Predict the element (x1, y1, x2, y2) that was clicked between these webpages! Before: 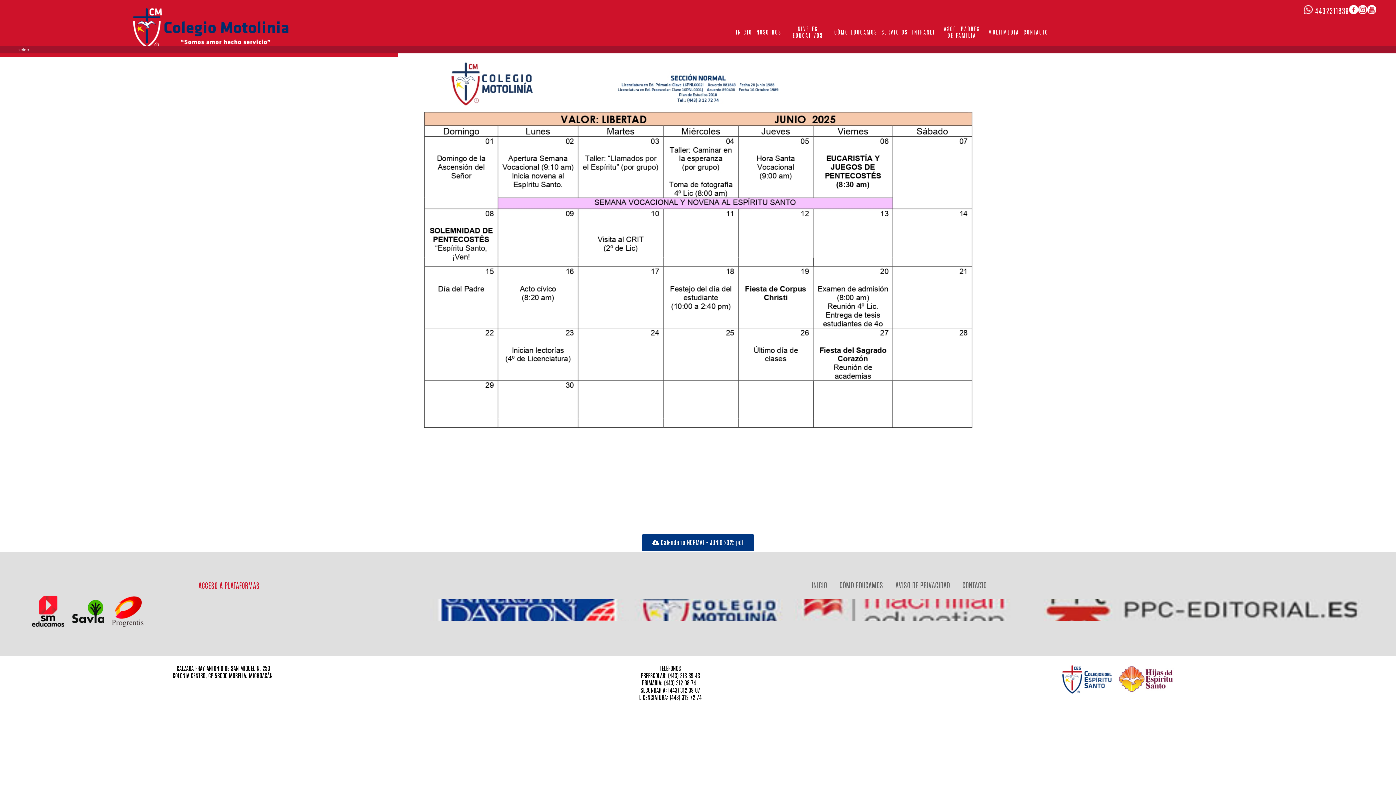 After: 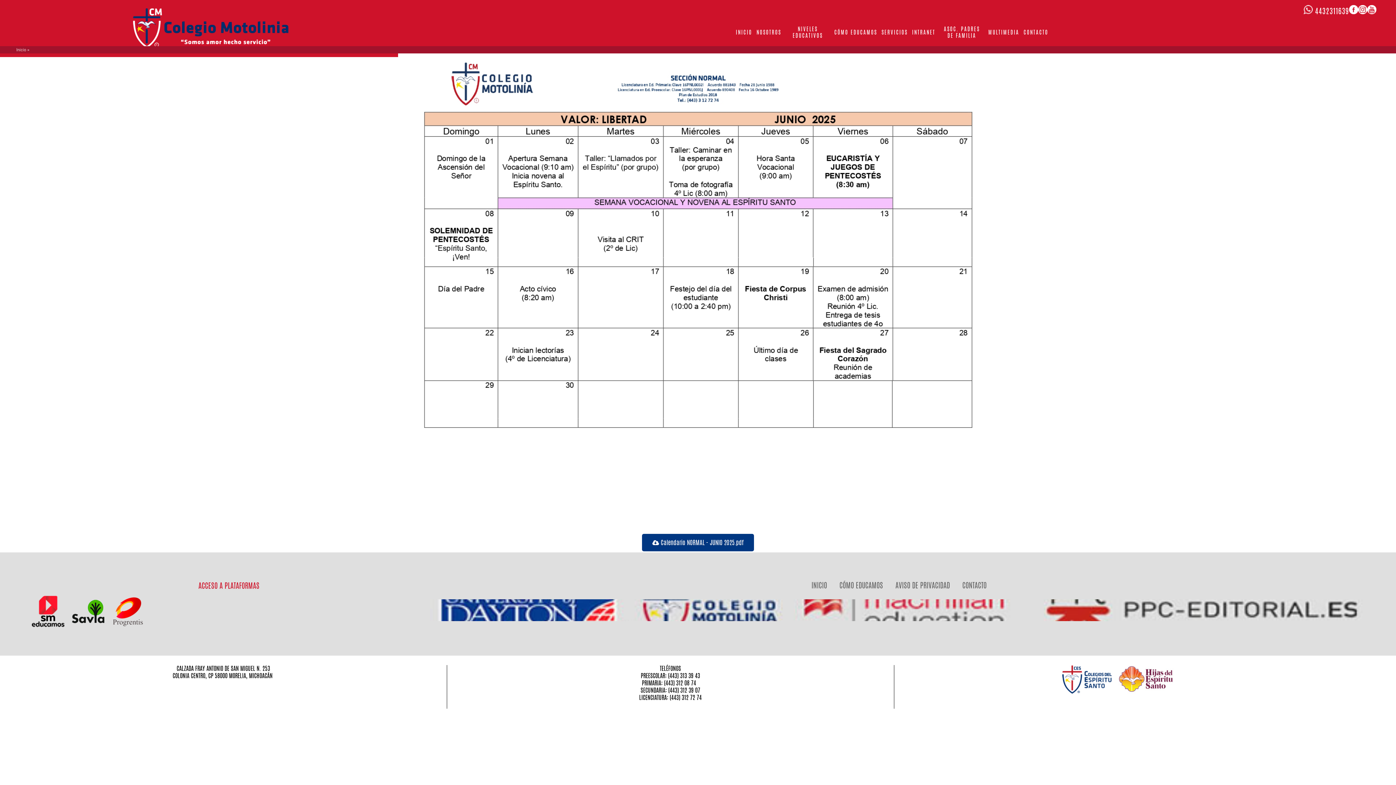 Action: label:   bbox: (107, 595, 147, 627)